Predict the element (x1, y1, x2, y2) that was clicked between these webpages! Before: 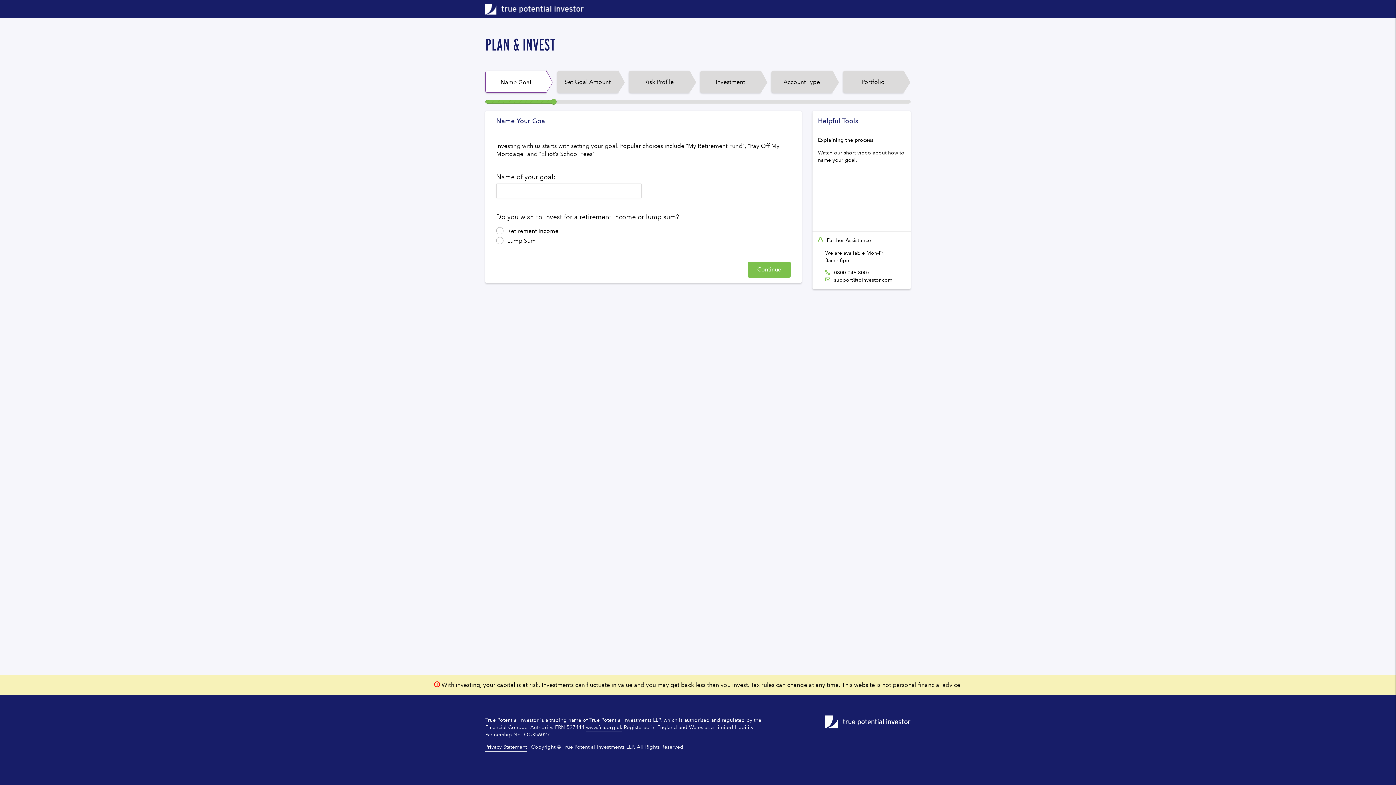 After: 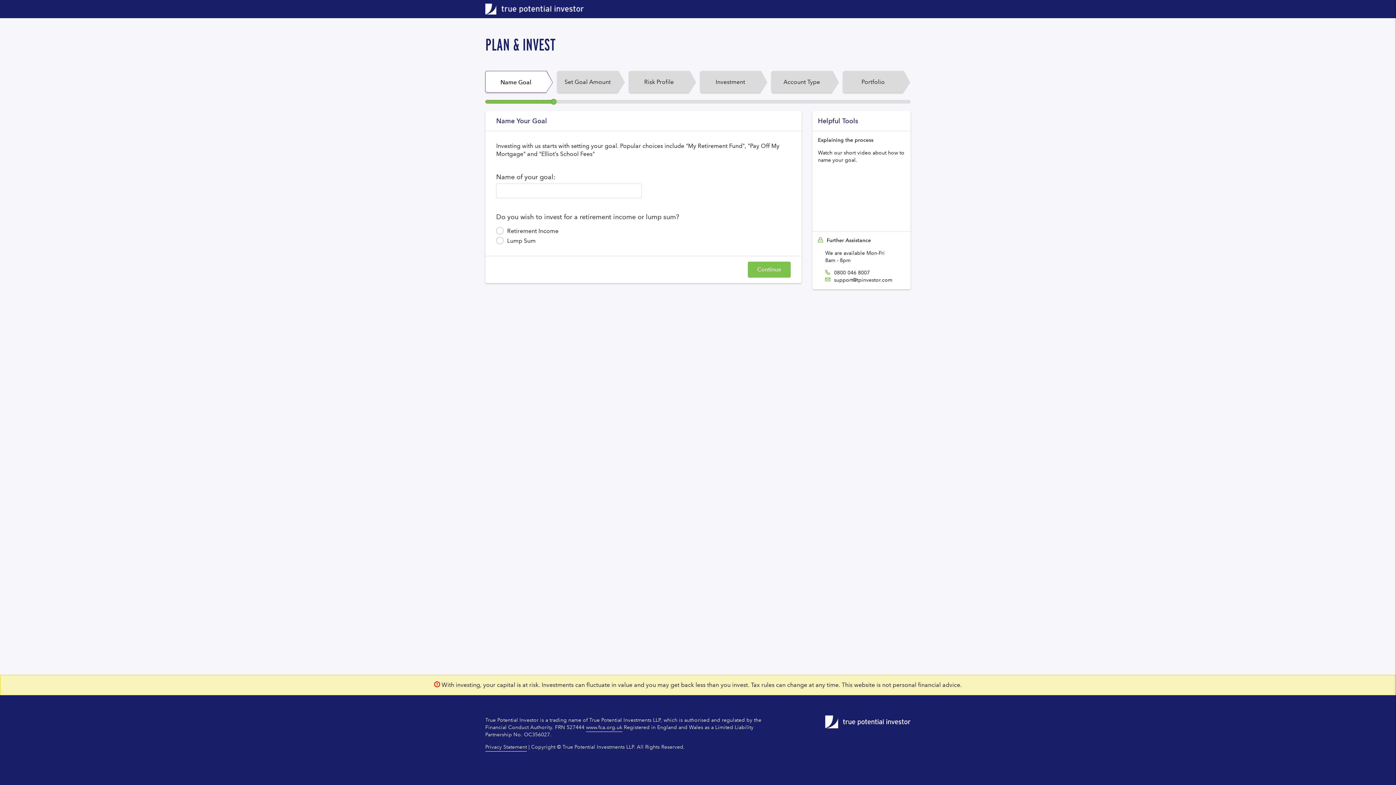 Action: bbox: (586, 724, 622, 732) label: www.fca.org.uk